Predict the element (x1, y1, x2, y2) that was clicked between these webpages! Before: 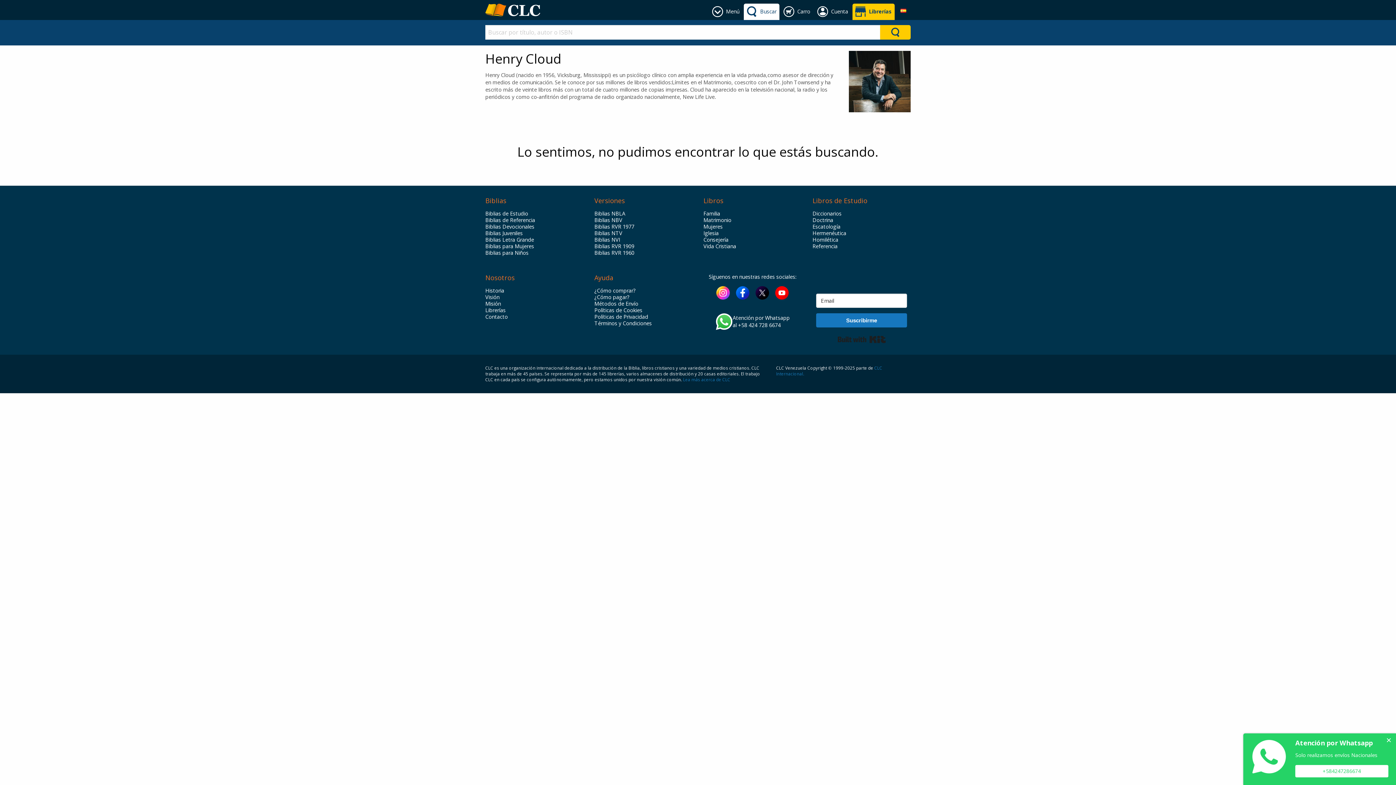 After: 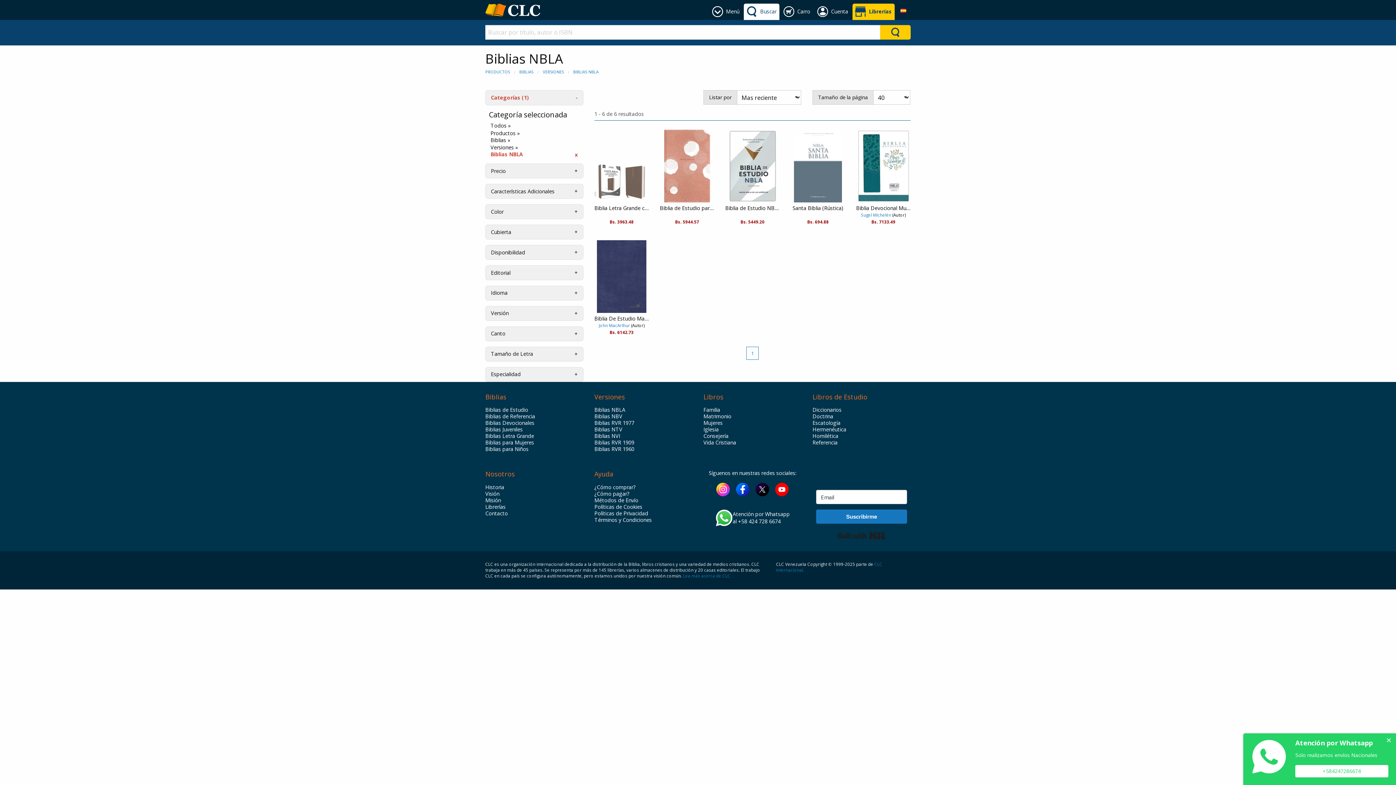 Action: bbox: (594, 210, 692, 217) label: Biblias NBLA